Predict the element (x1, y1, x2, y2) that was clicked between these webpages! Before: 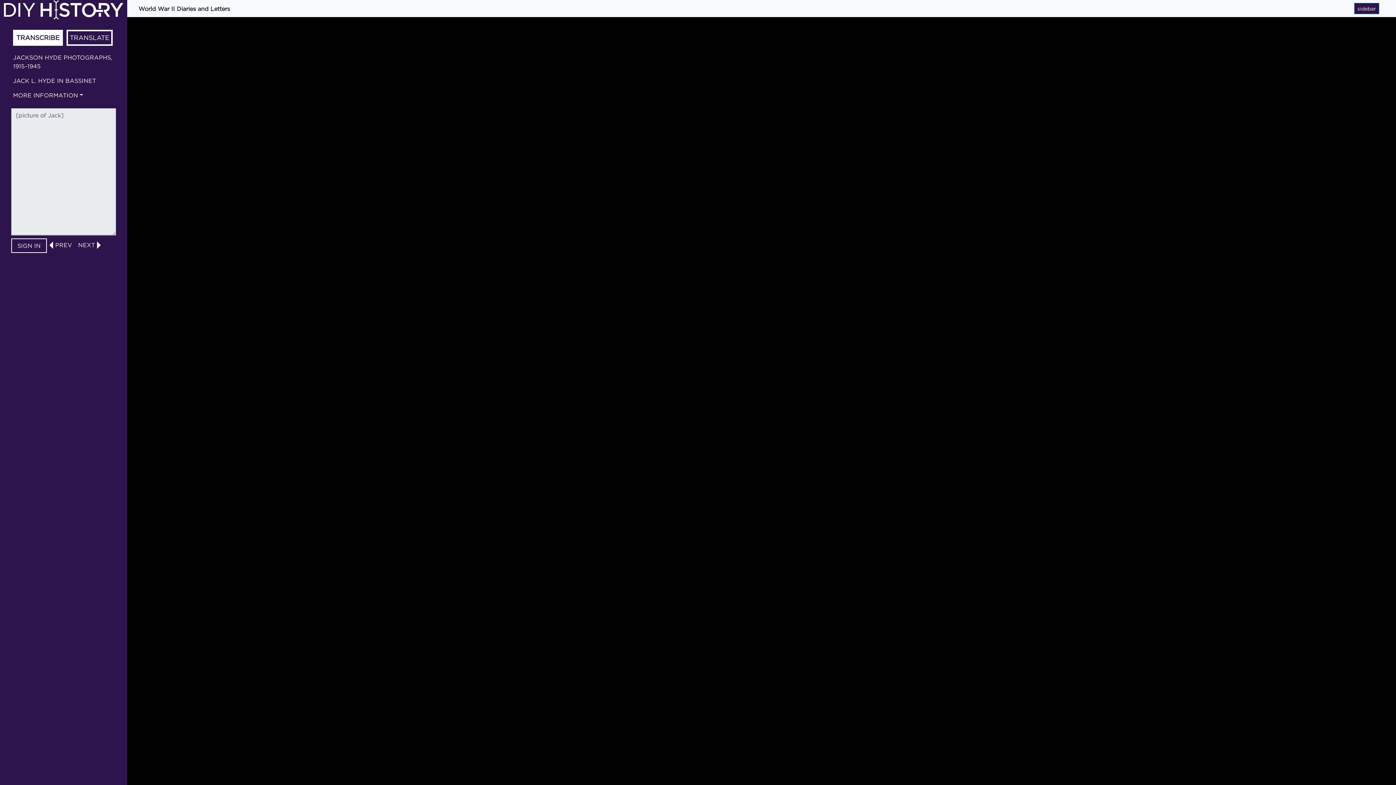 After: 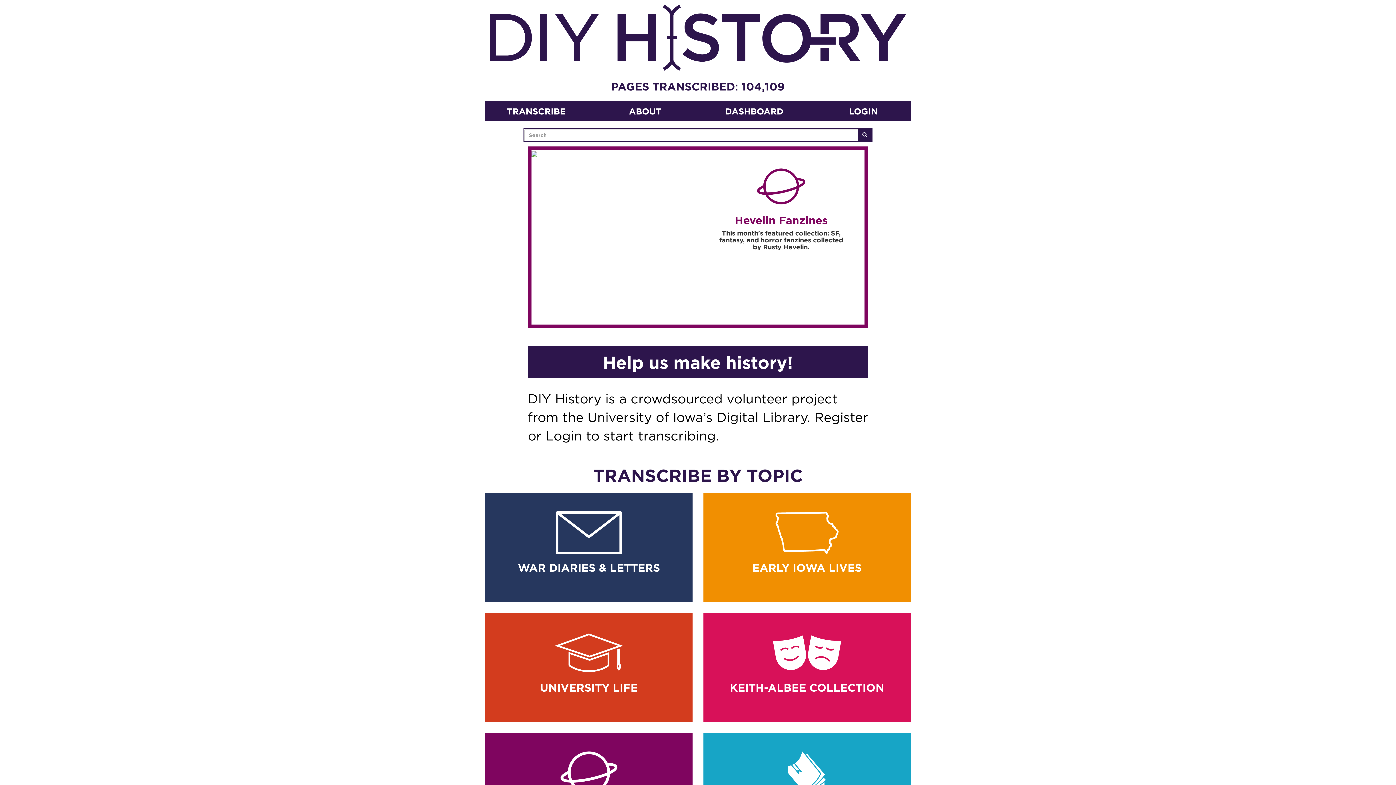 Action: bbox: (3, 5, 123, 12)